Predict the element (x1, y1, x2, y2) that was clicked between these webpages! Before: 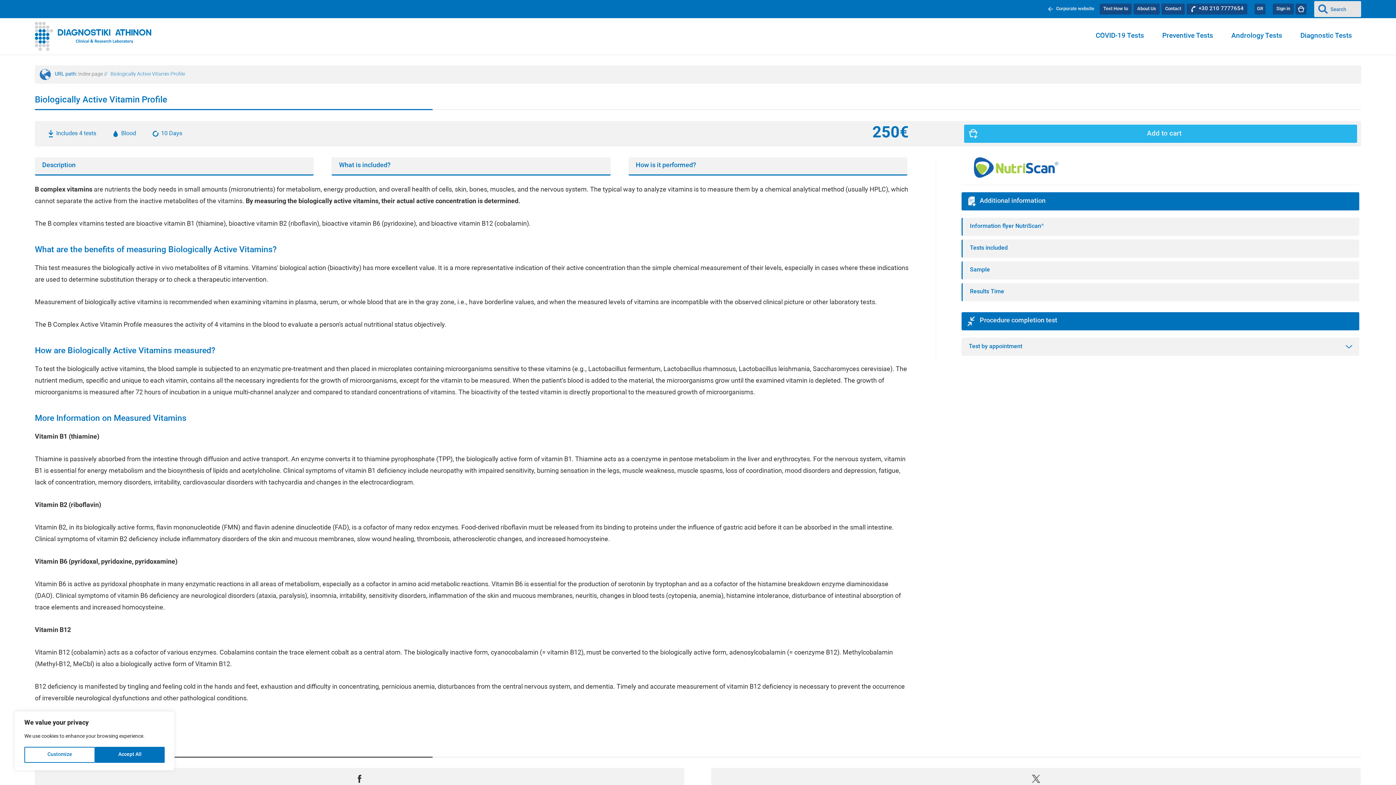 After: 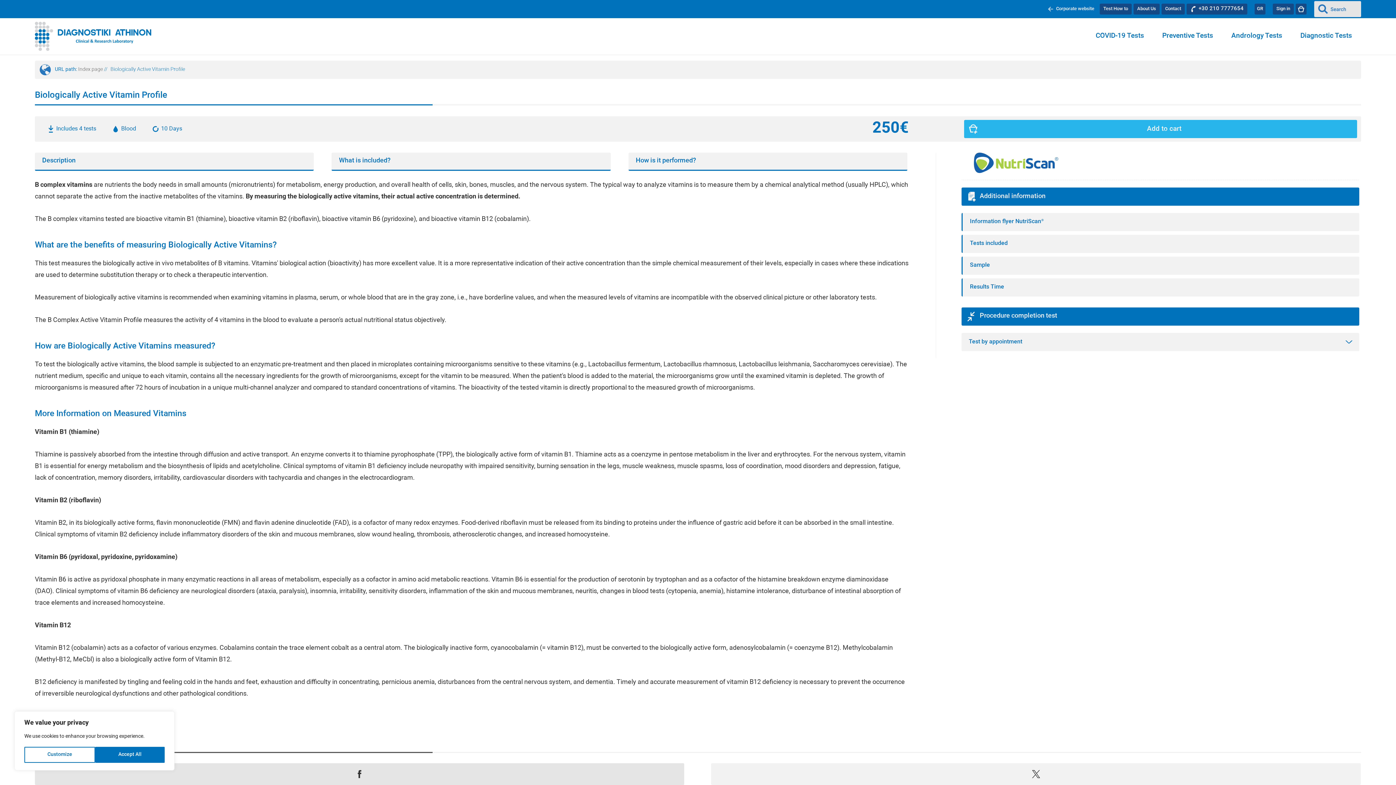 Action: bbox: (34, 768, 684, 790)